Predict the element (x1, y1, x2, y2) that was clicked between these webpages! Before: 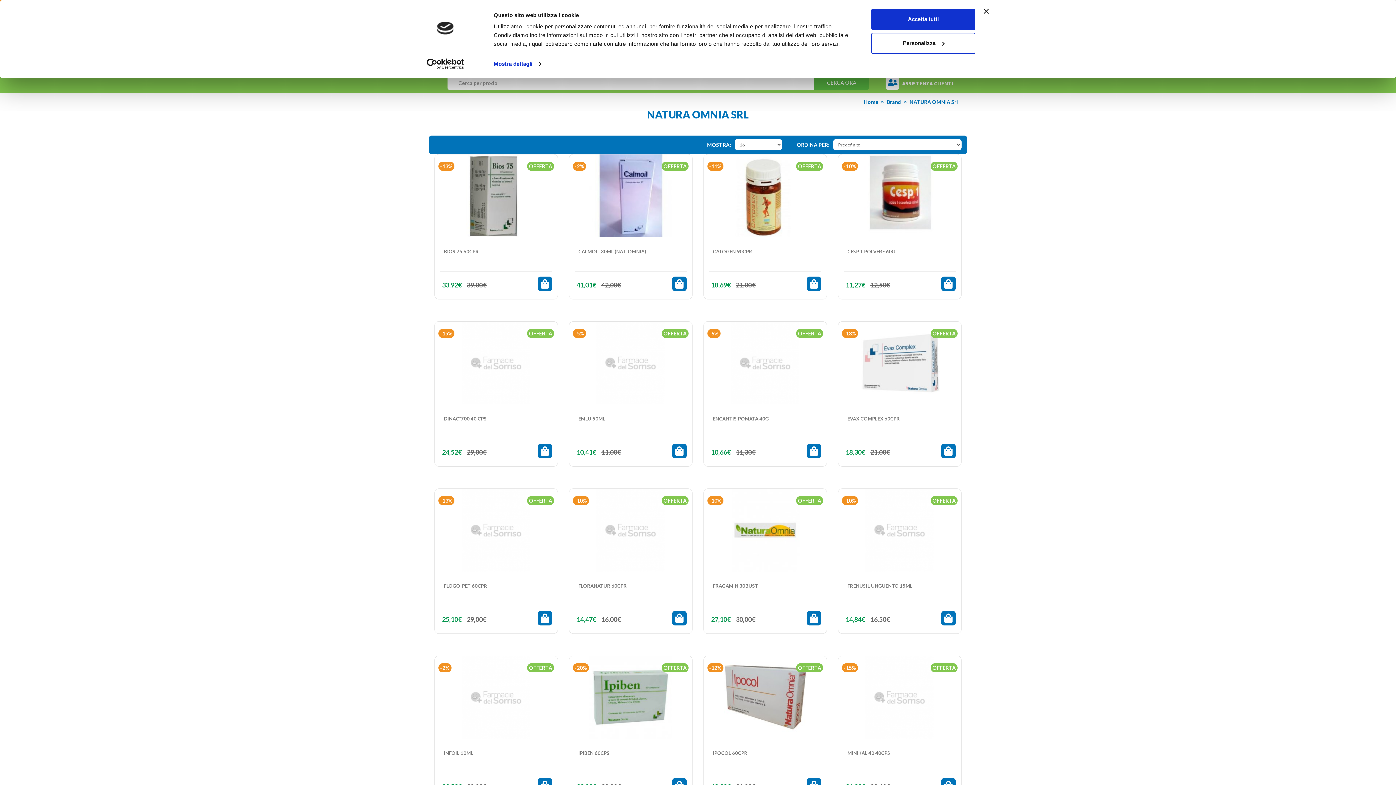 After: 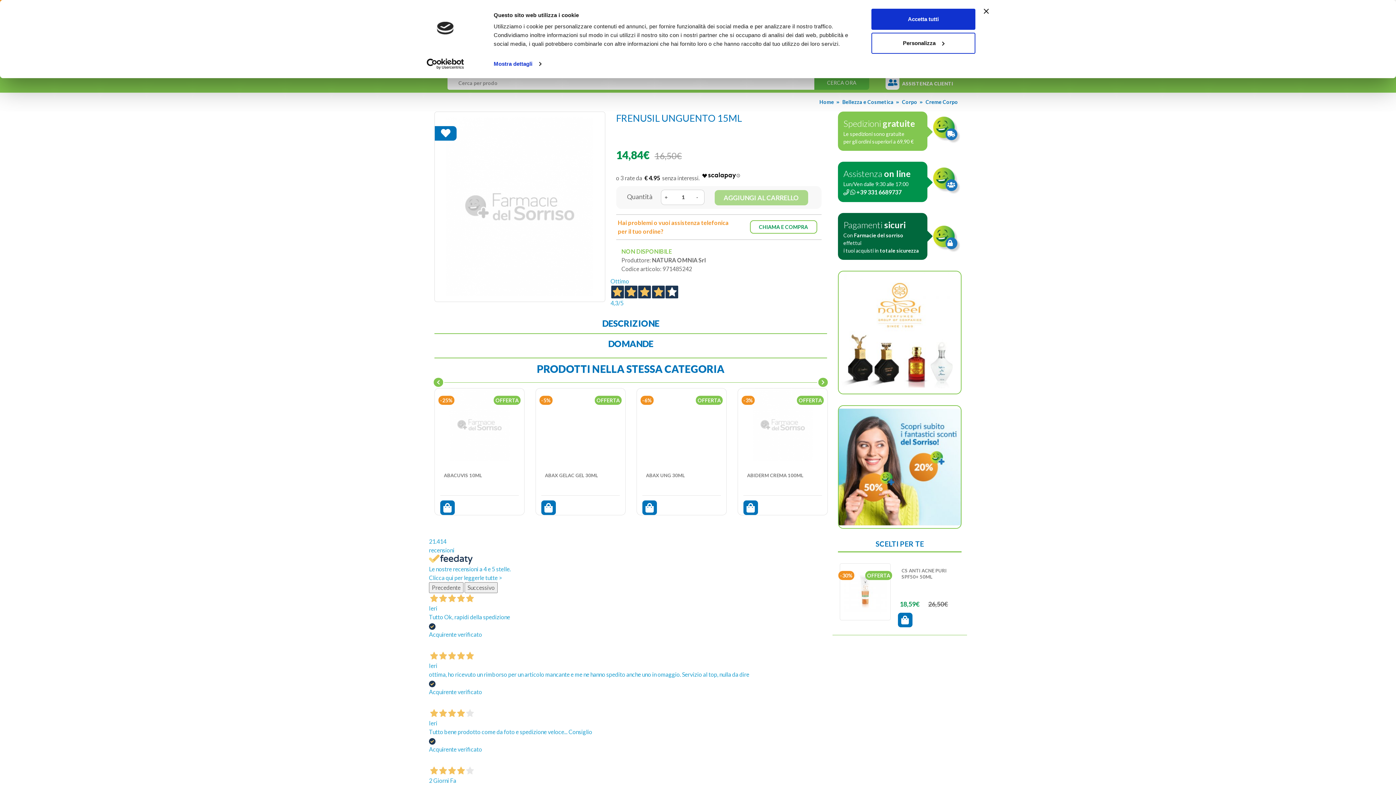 Action: bbox: (844, 489, 956, 572)